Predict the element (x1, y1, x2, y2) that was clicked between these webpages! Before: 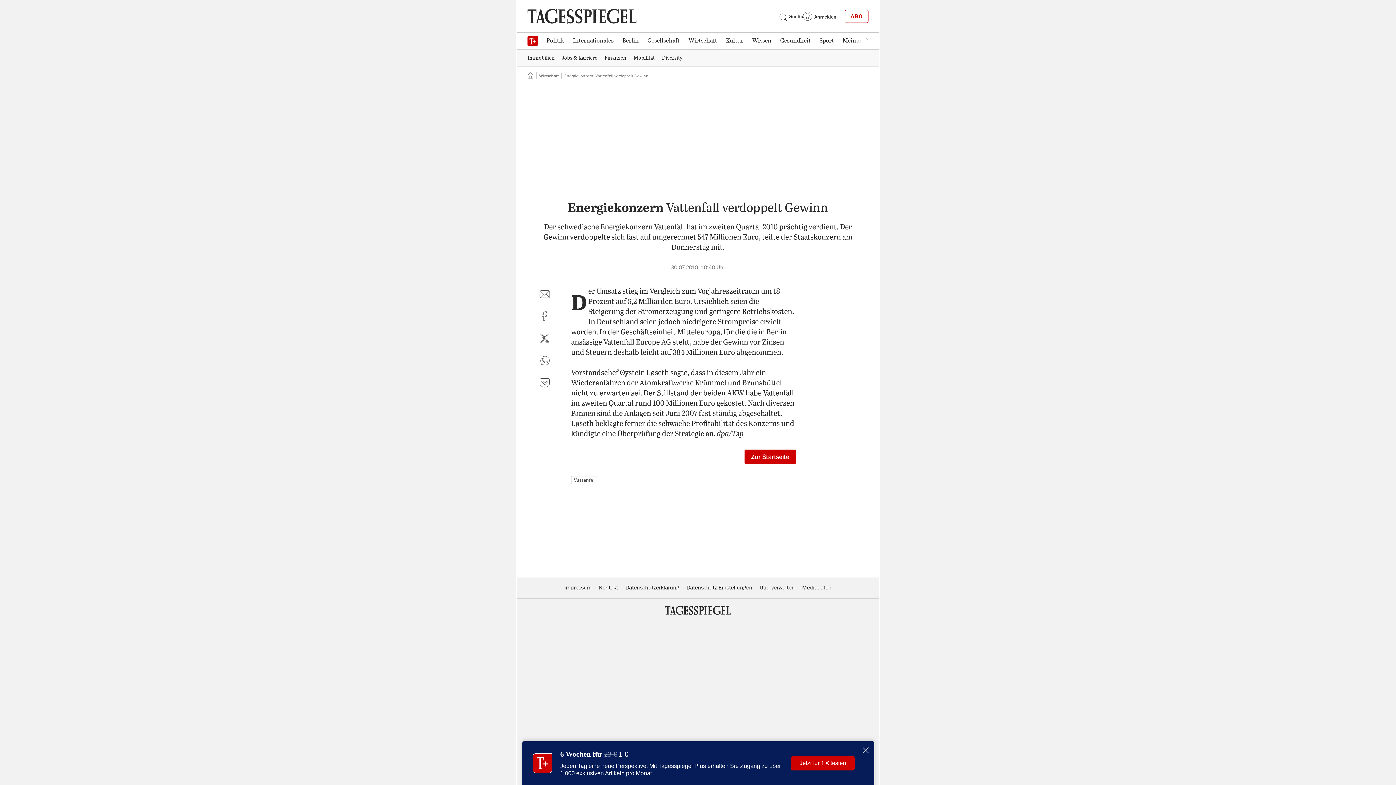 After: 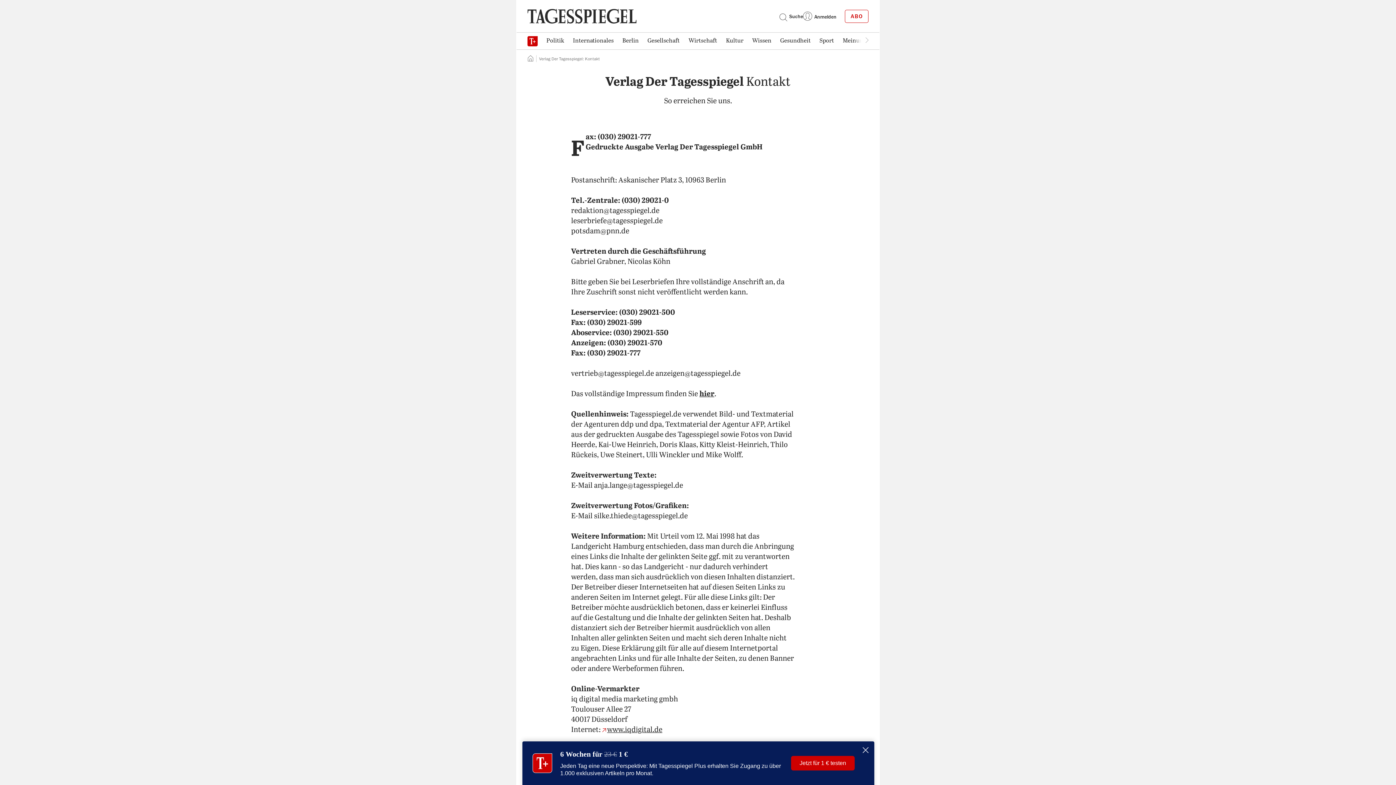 Action: bbox: (599, 585, 618, 590) label: Kontakt